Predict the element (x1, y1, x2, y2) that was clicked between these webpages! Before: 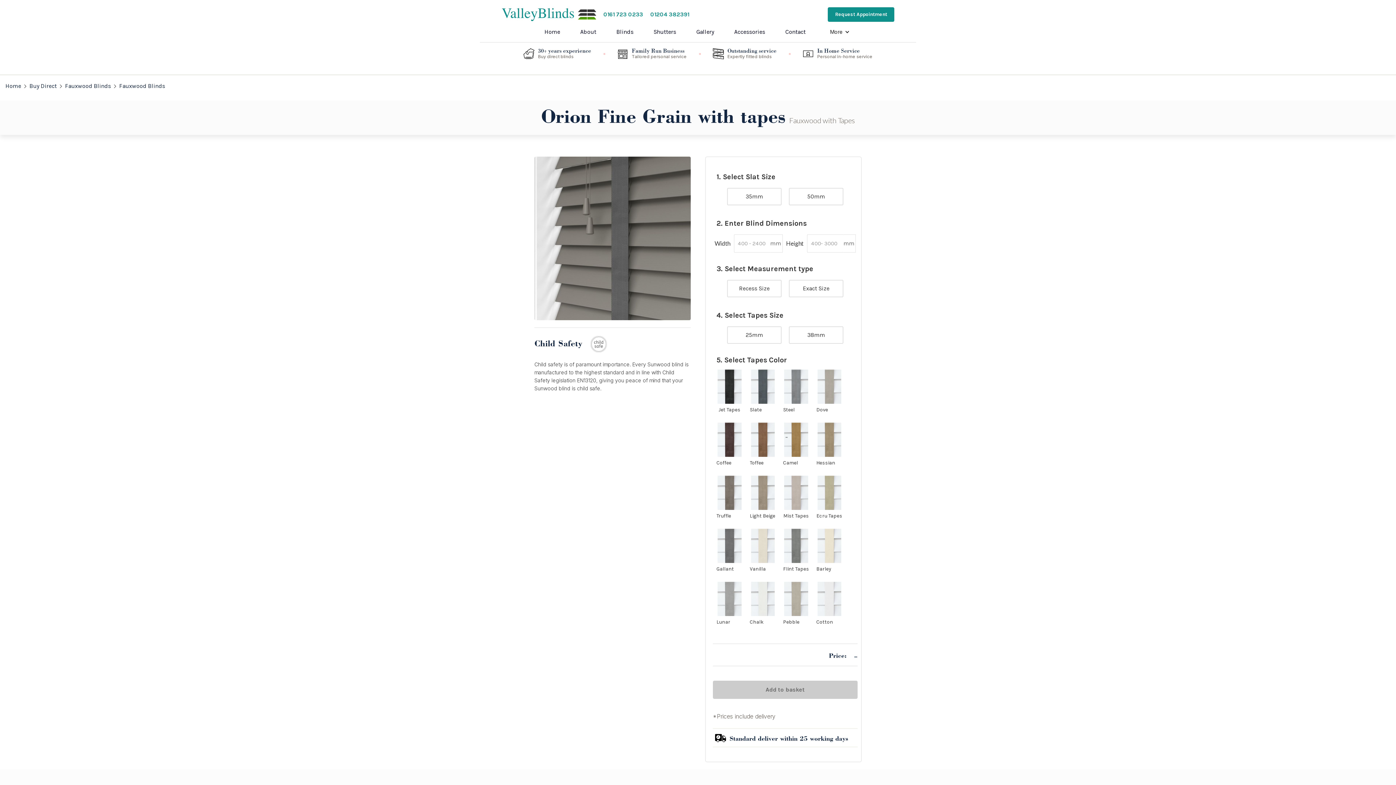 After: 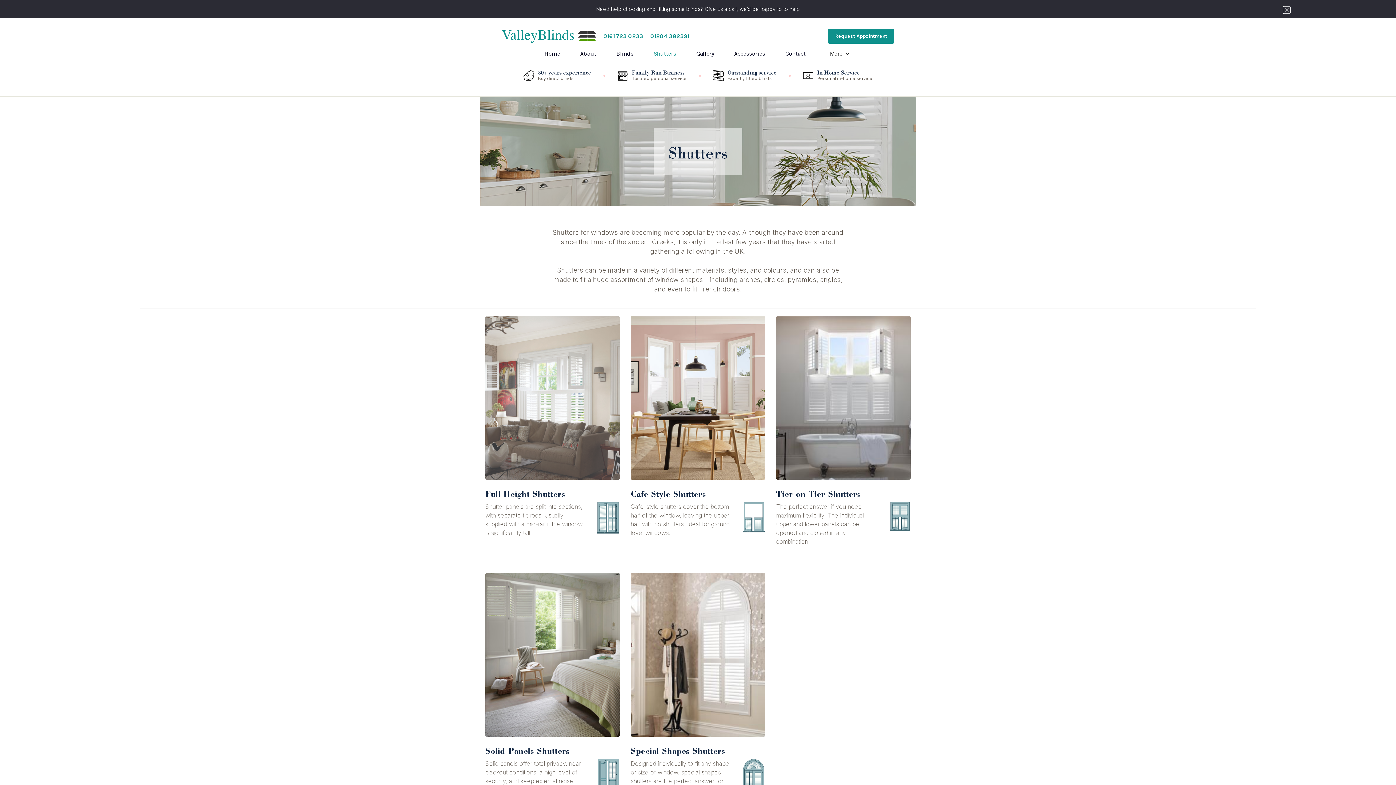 Action: label: Shutters bbox: (653, 29, 676, 34)